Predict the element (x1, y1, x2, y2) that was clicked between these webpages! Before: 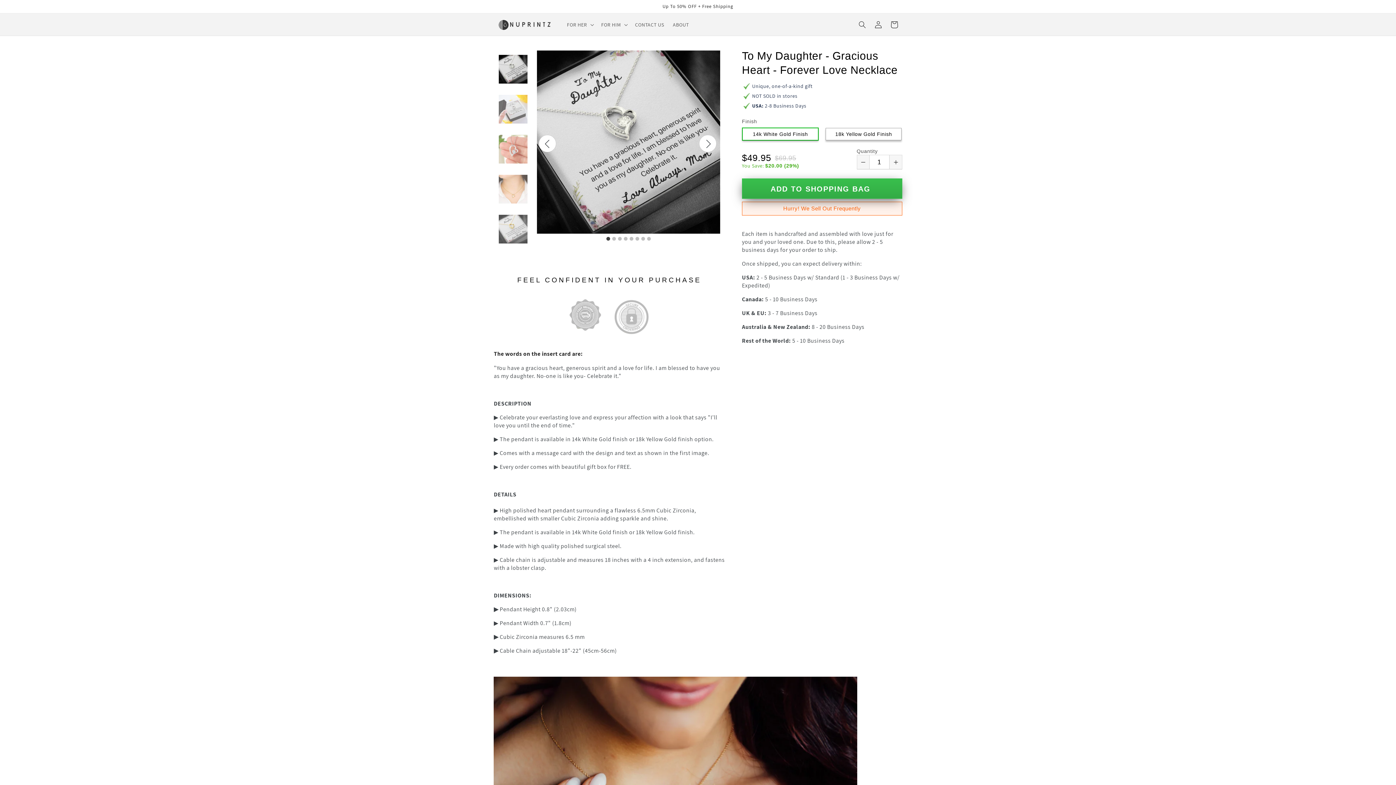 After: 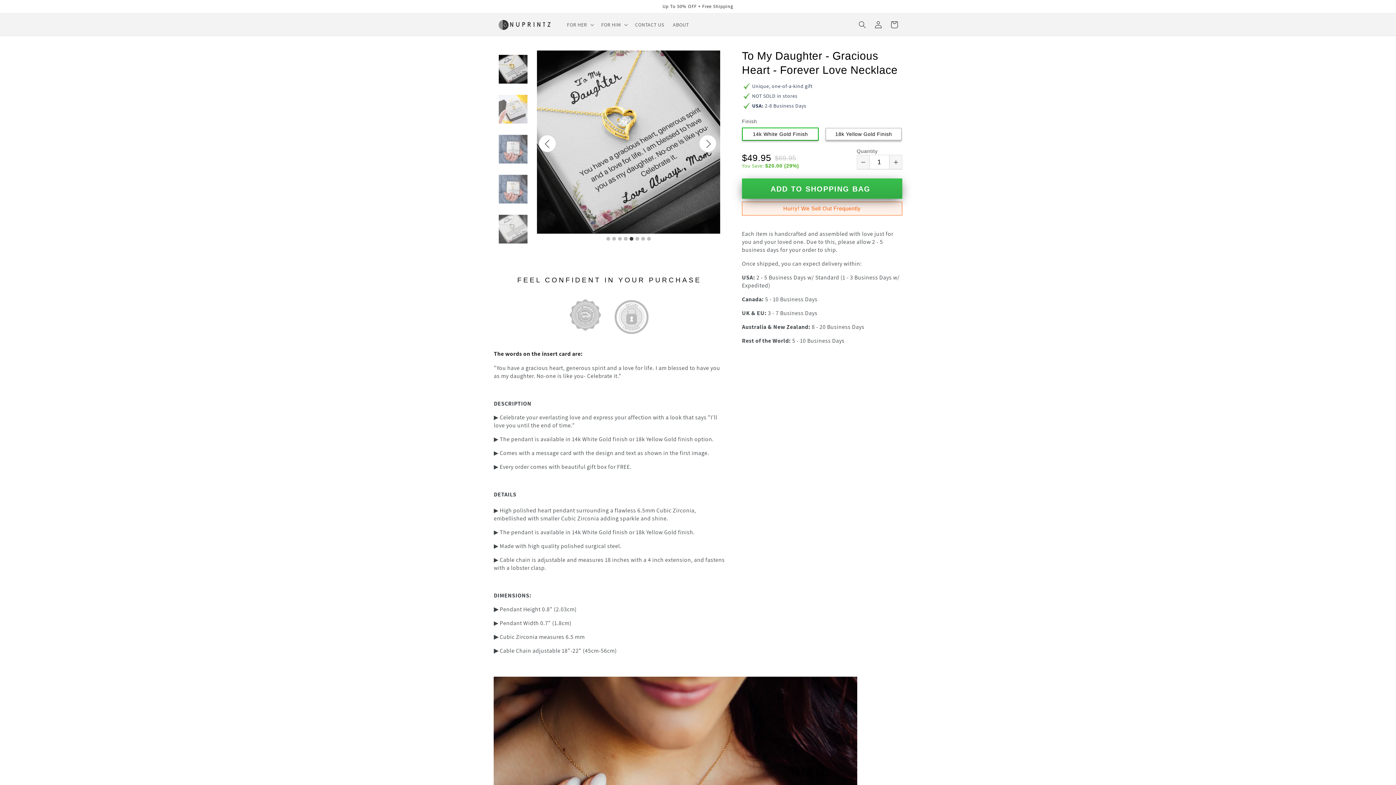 Action: label: 5 of 8 bbox: (628, 235, 634, 242)